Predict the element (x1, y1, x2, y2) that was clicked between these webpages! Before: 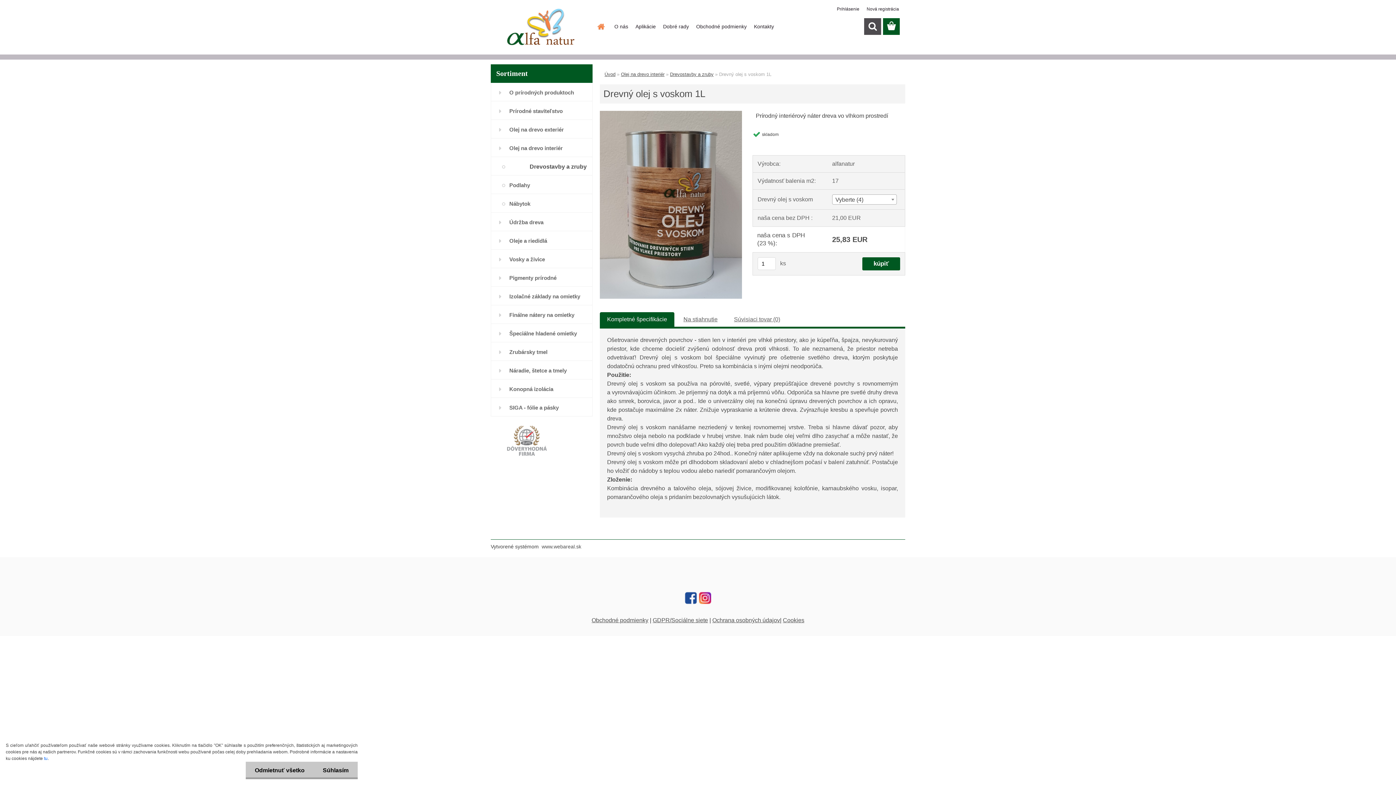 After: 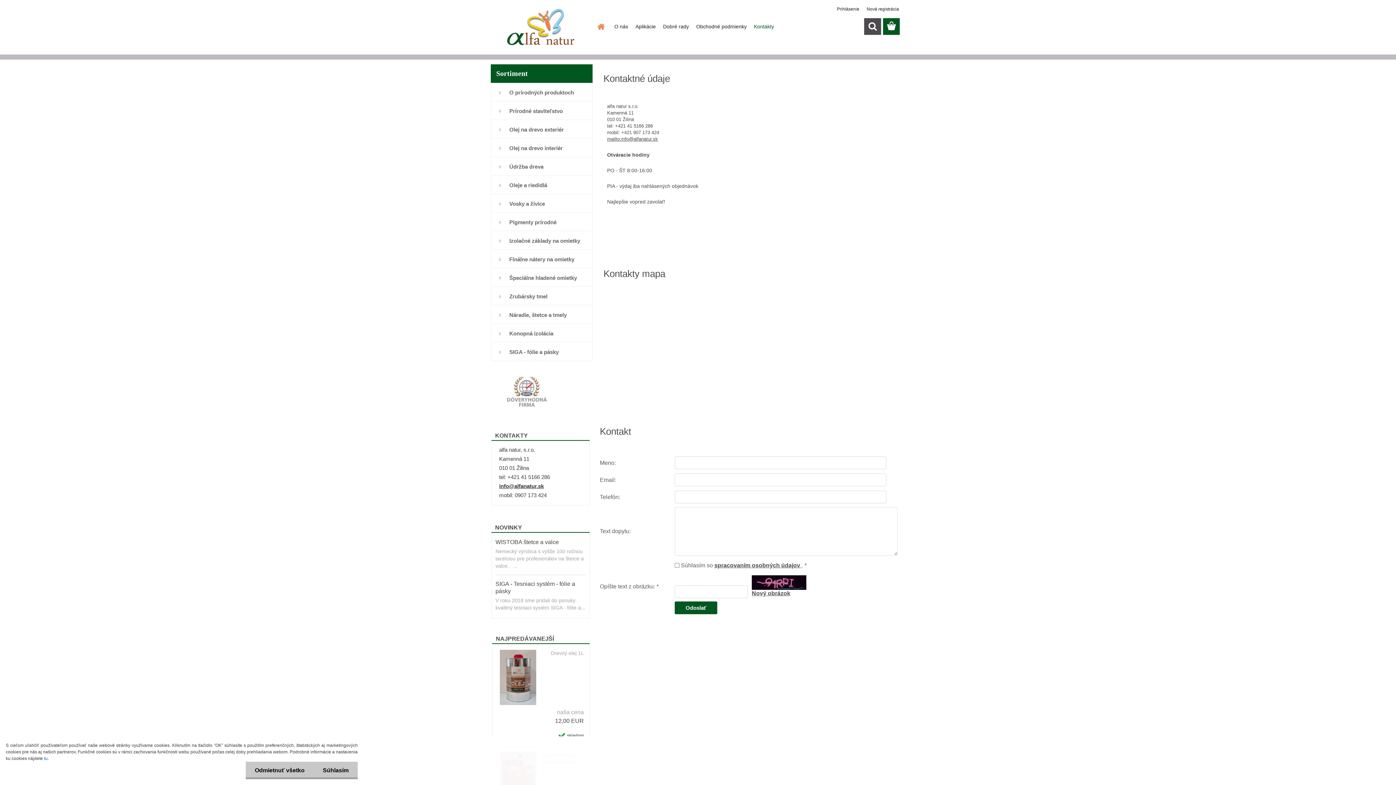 Action: bbox: (750, 18, 777, 34) label: Kontakty